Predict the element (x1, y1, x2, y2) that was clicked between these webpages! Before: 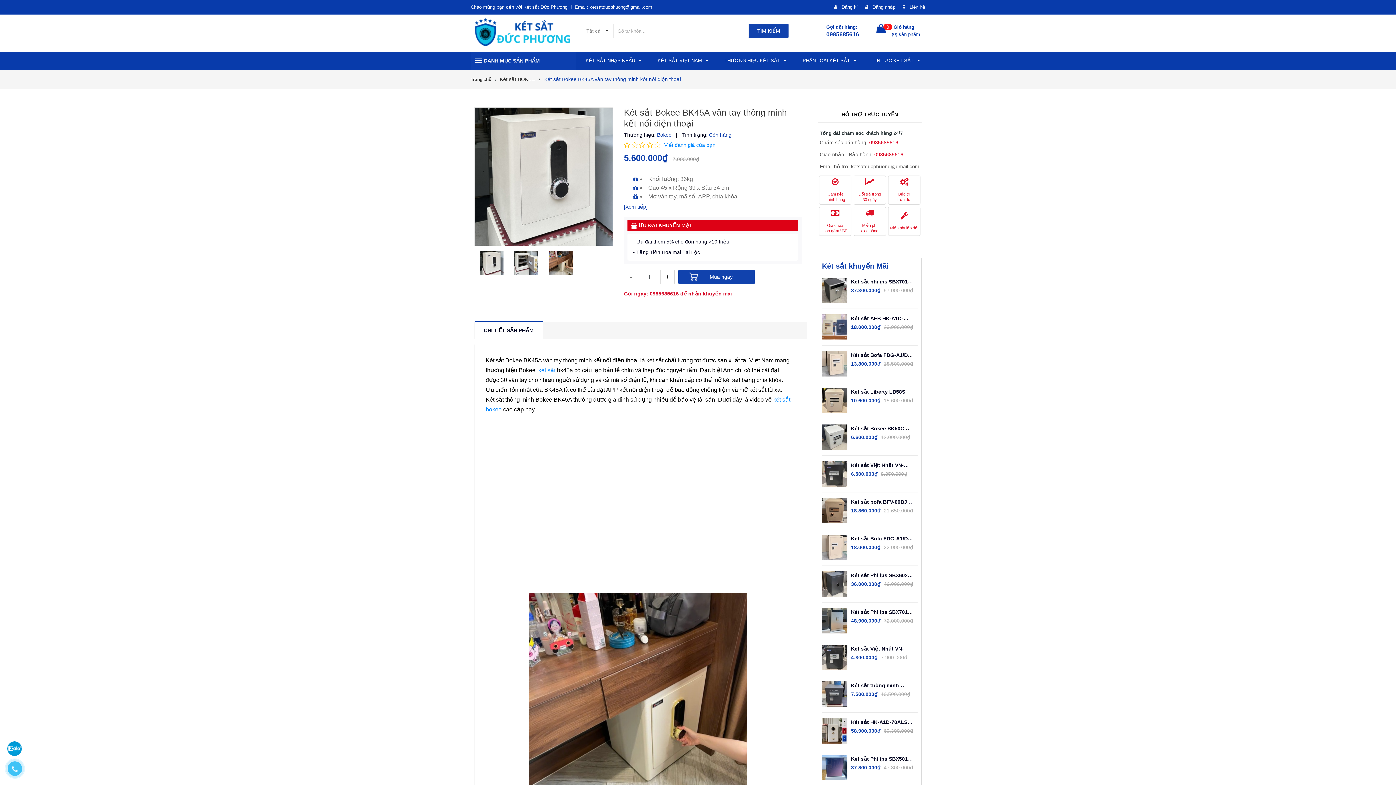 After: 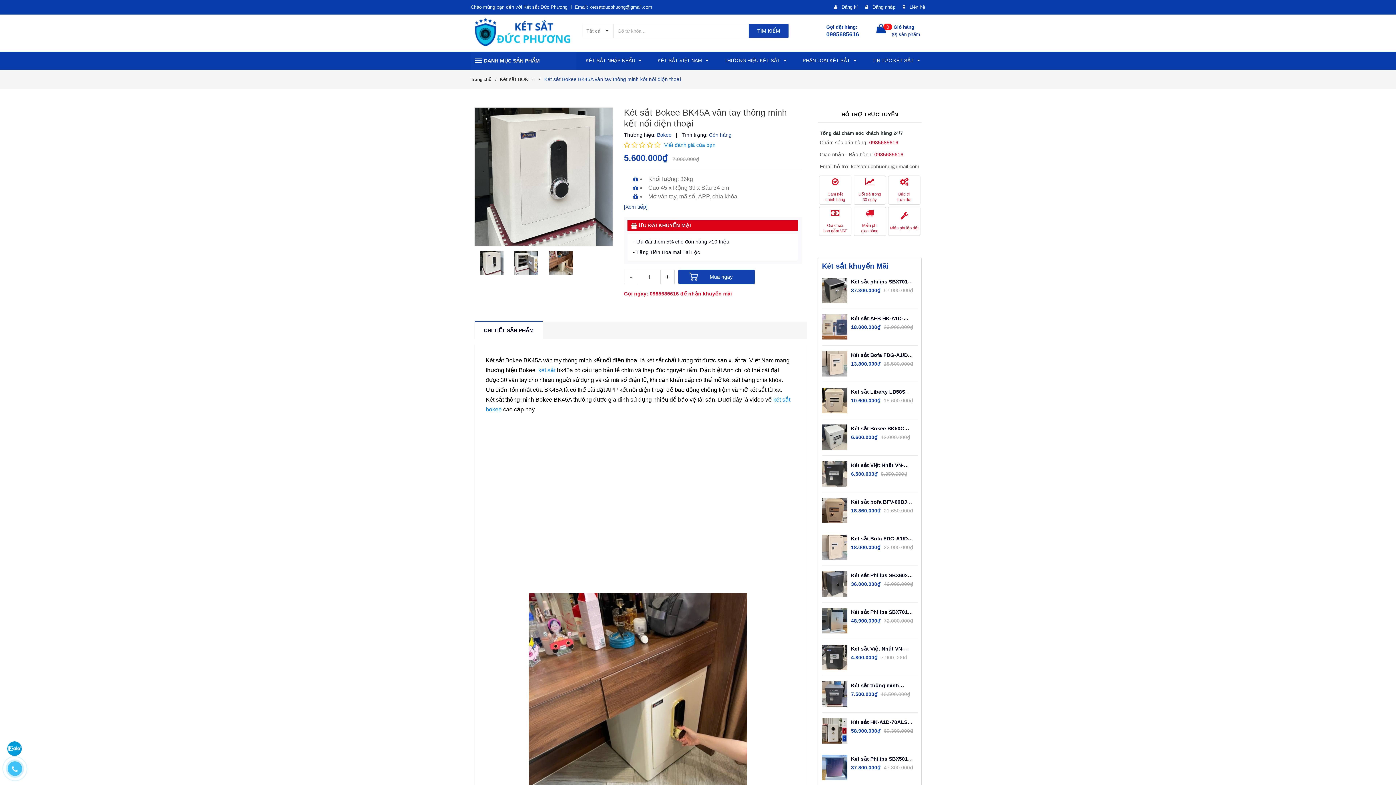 Action: bbox: (474, 249, 509, 276)